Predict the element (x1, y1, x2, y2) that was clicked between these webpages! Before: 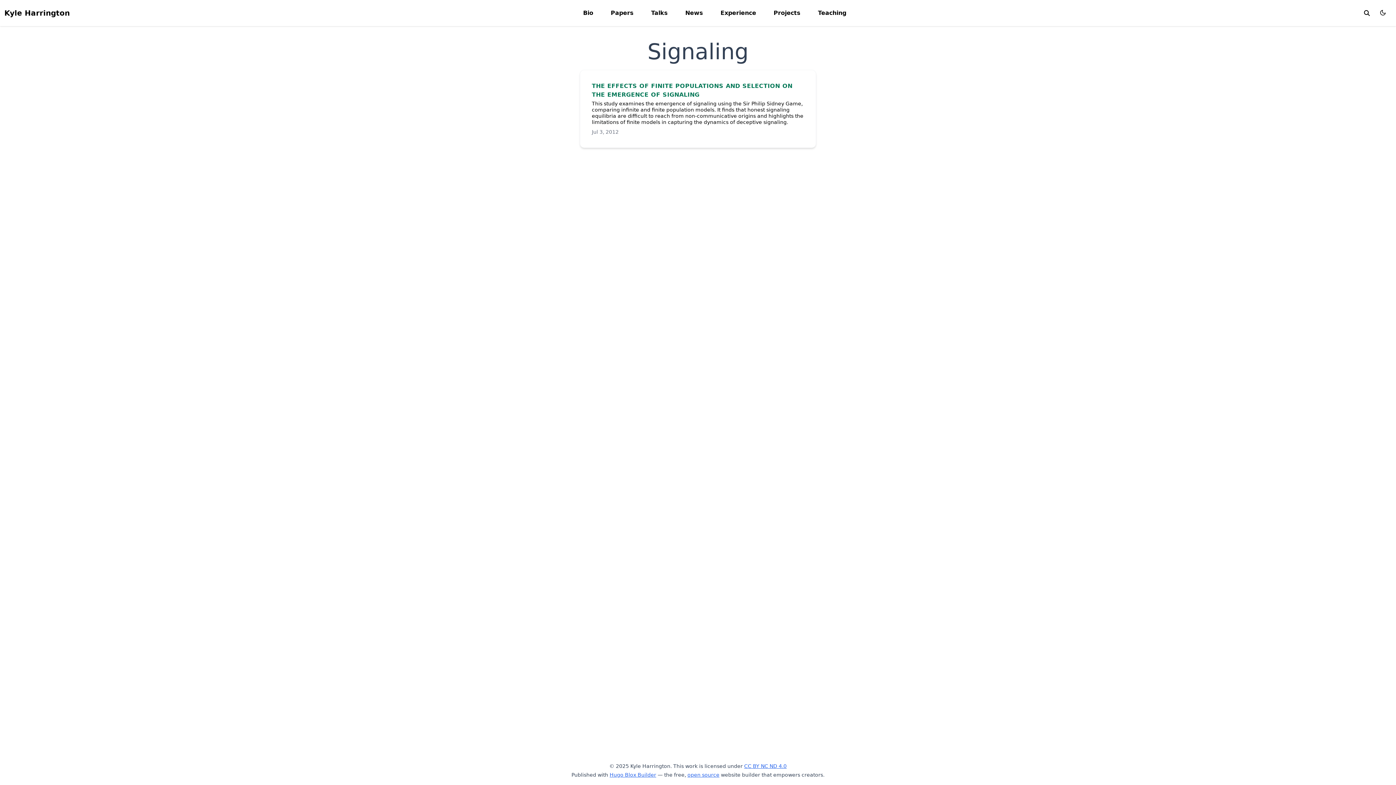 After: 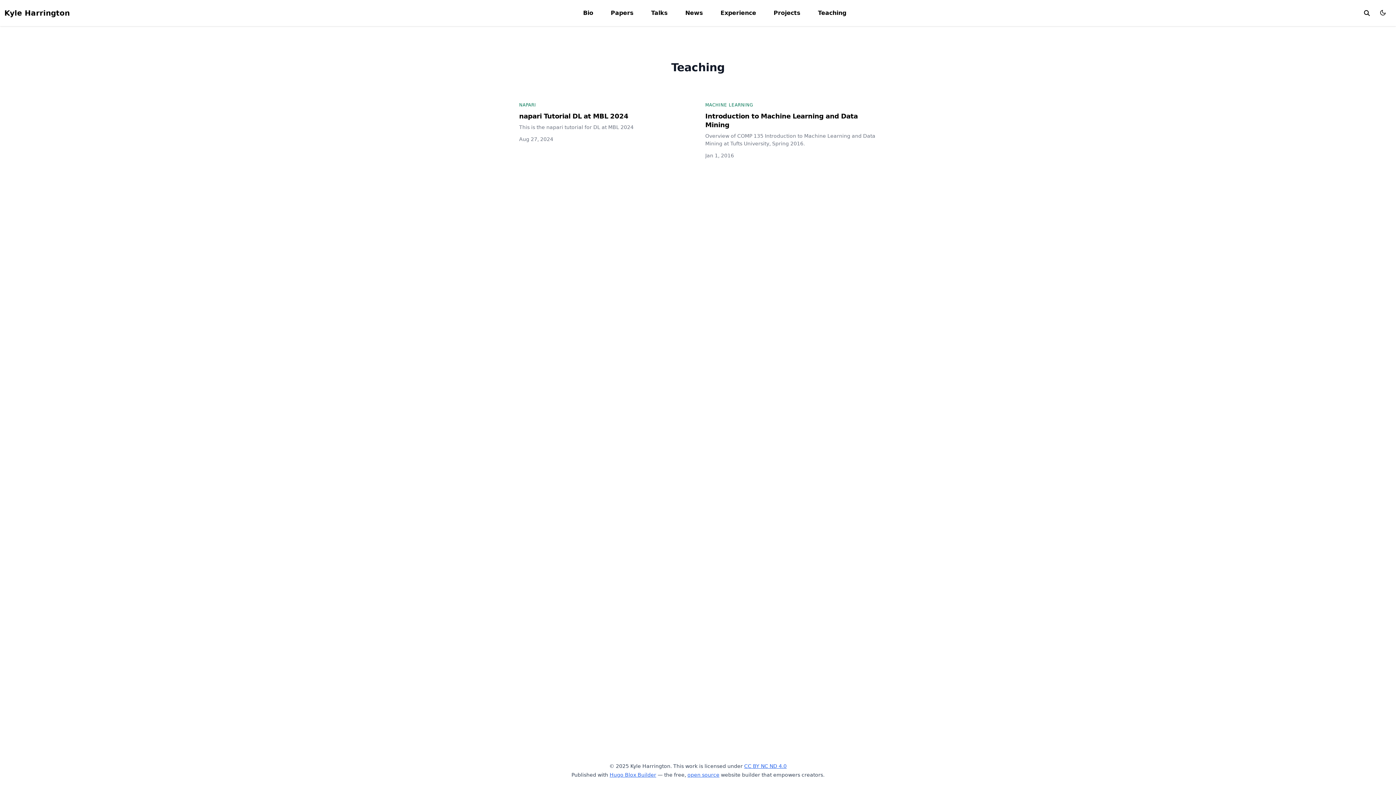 Action: bbox: (815, 4, 849, 21) label: Teaching